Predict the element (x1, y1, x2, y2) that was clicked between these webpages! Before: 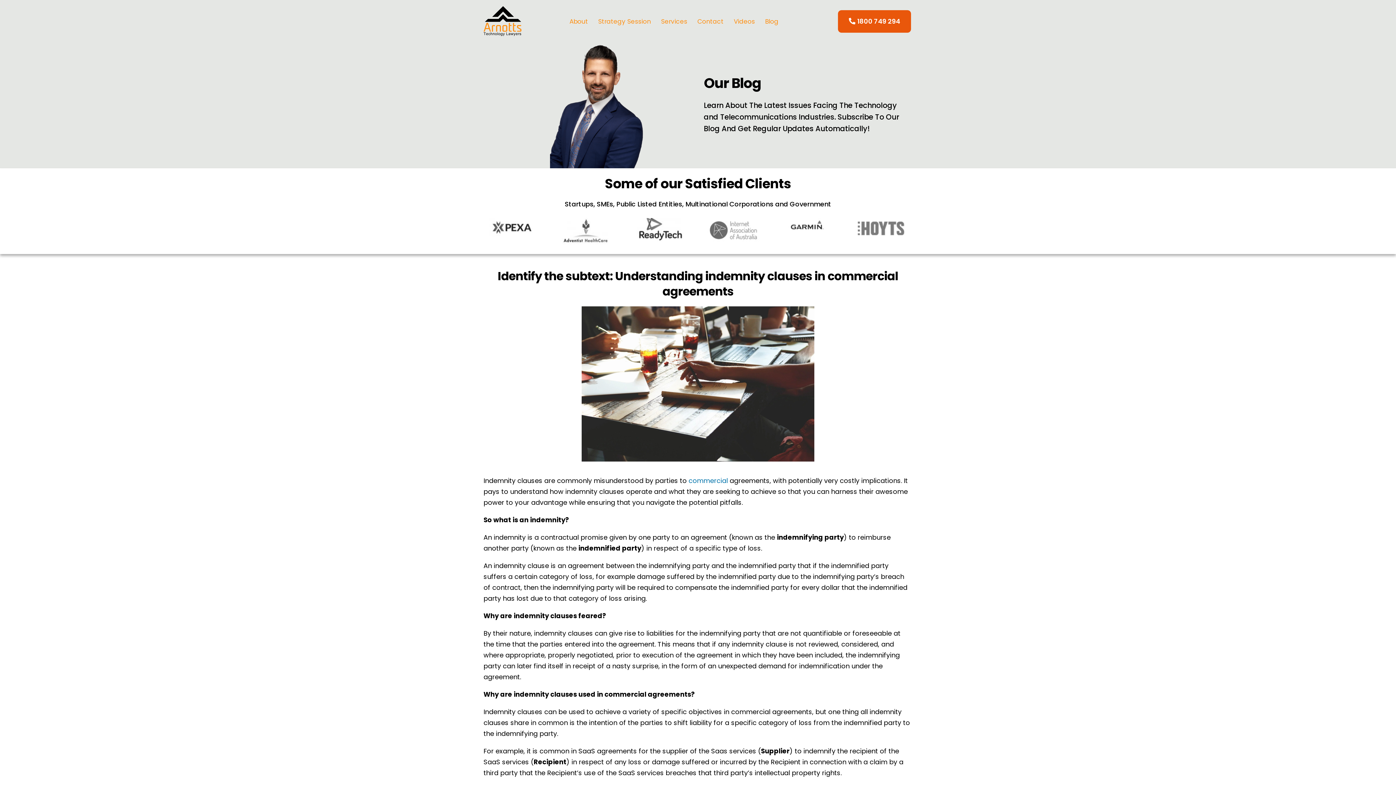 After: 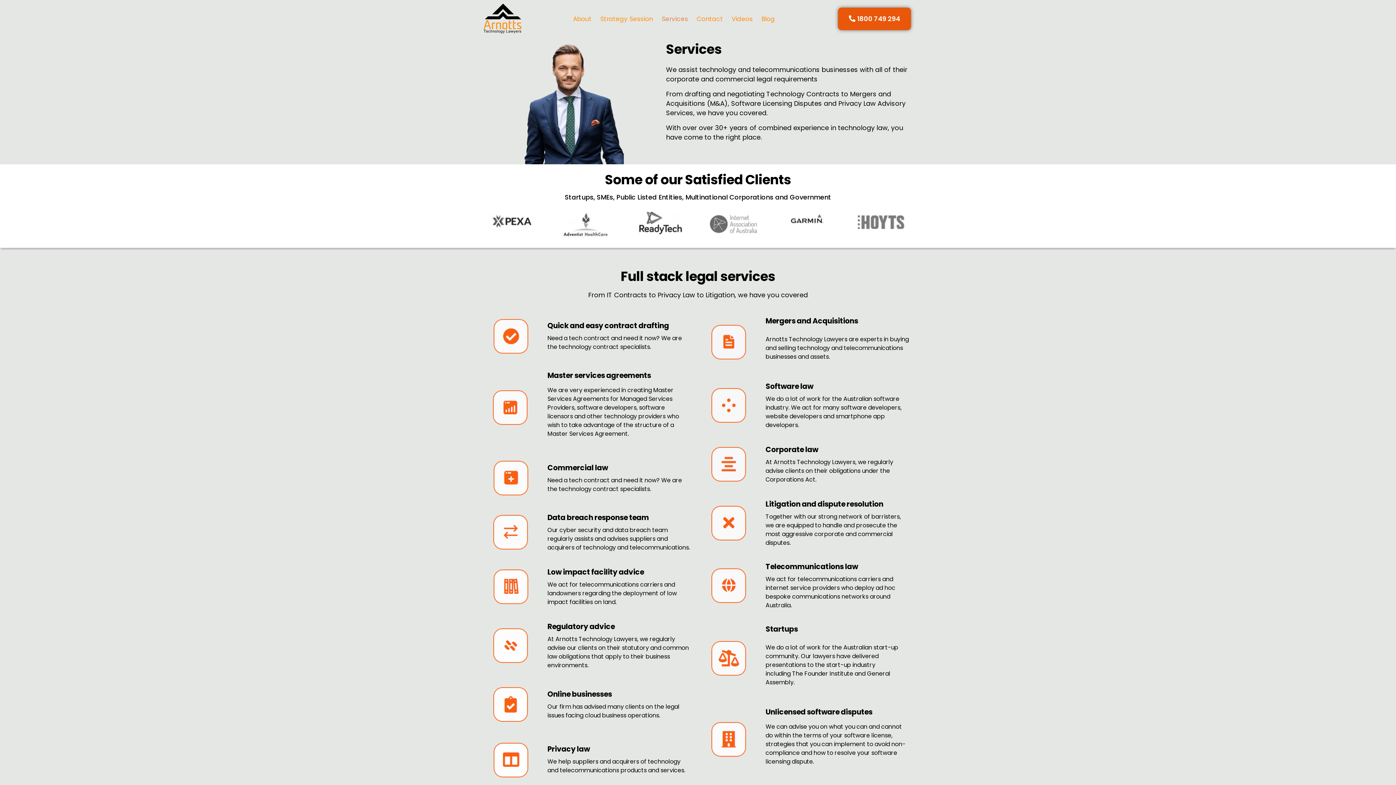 Action: bbox: (656, 11, 692, 30) label: Services